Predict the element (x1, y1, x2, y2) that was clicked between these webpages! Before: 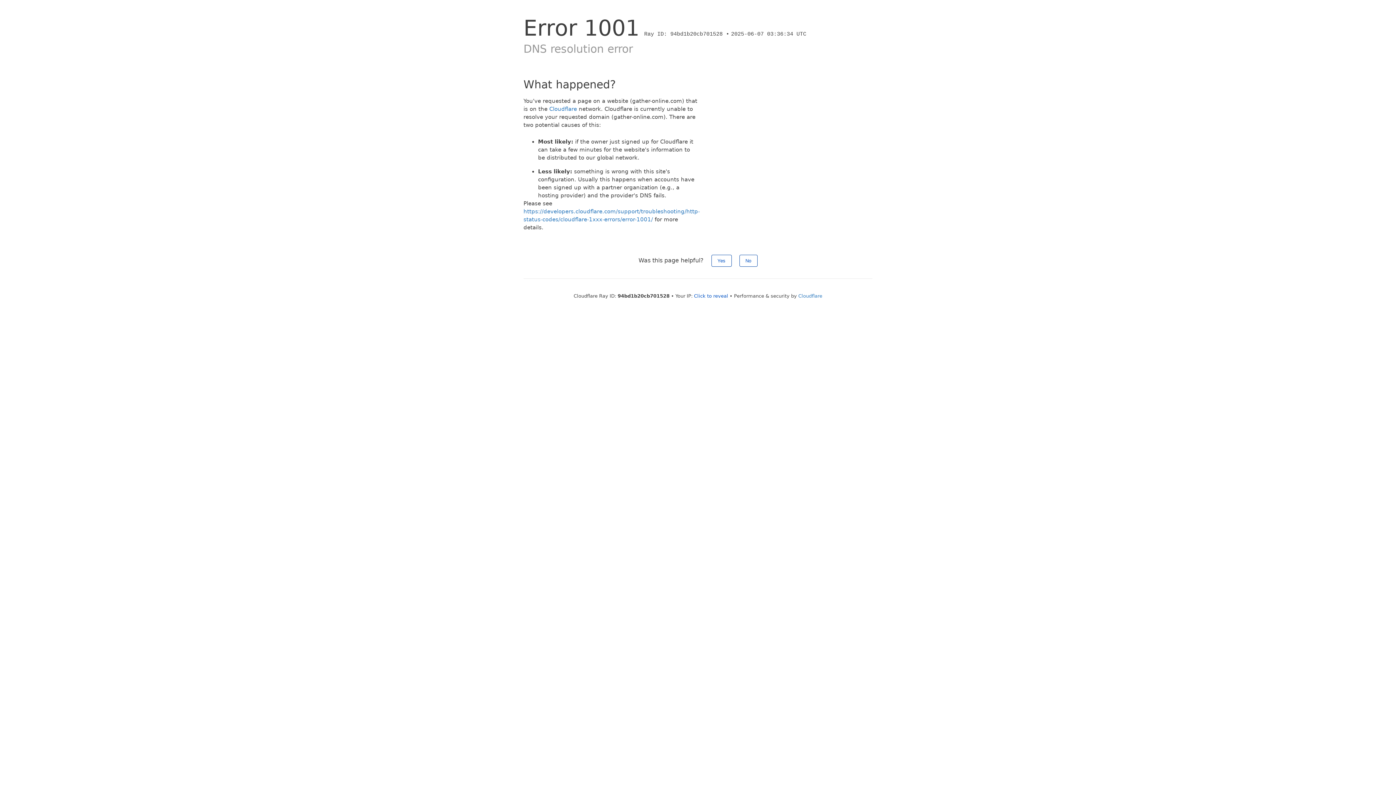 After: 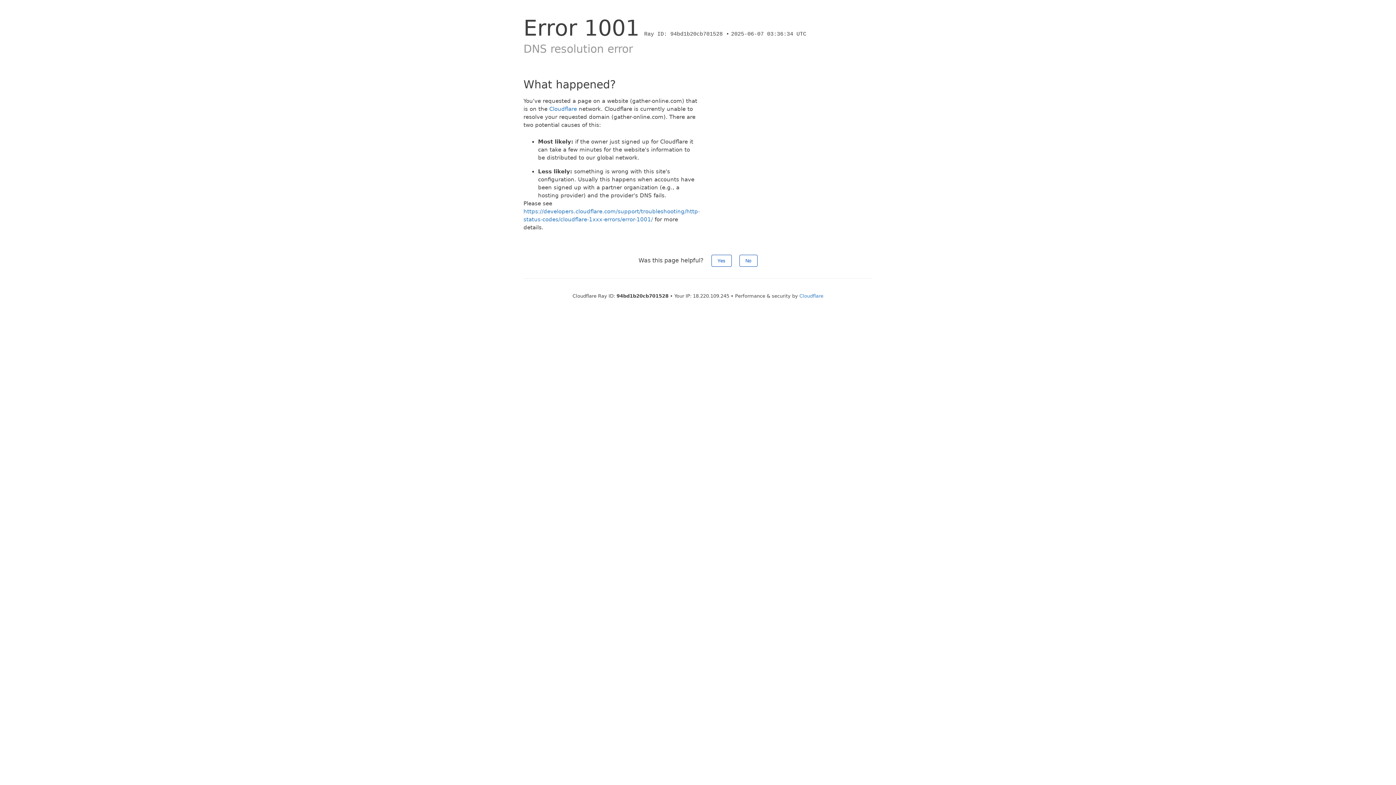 Action: label: Click to reveal bbox: (694, 293, 728, 298)